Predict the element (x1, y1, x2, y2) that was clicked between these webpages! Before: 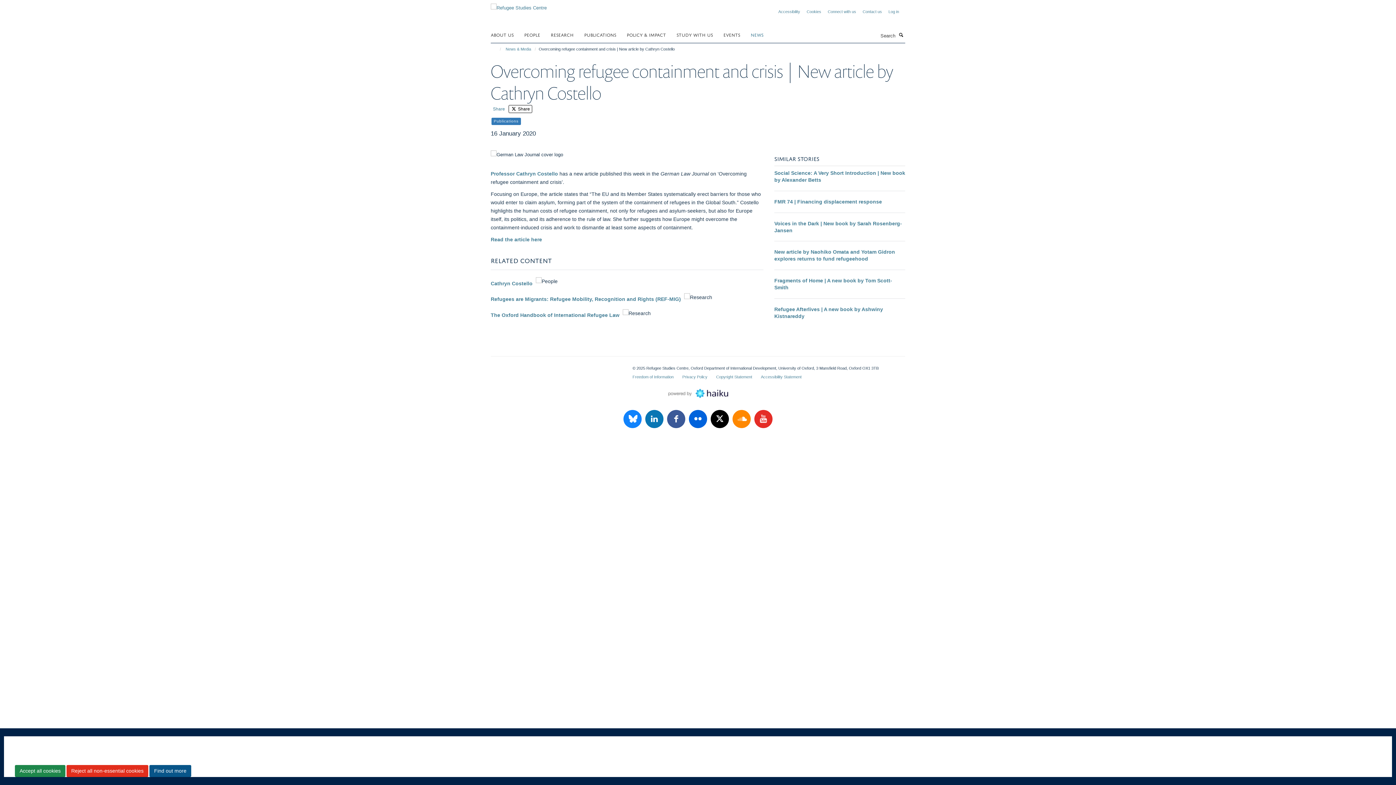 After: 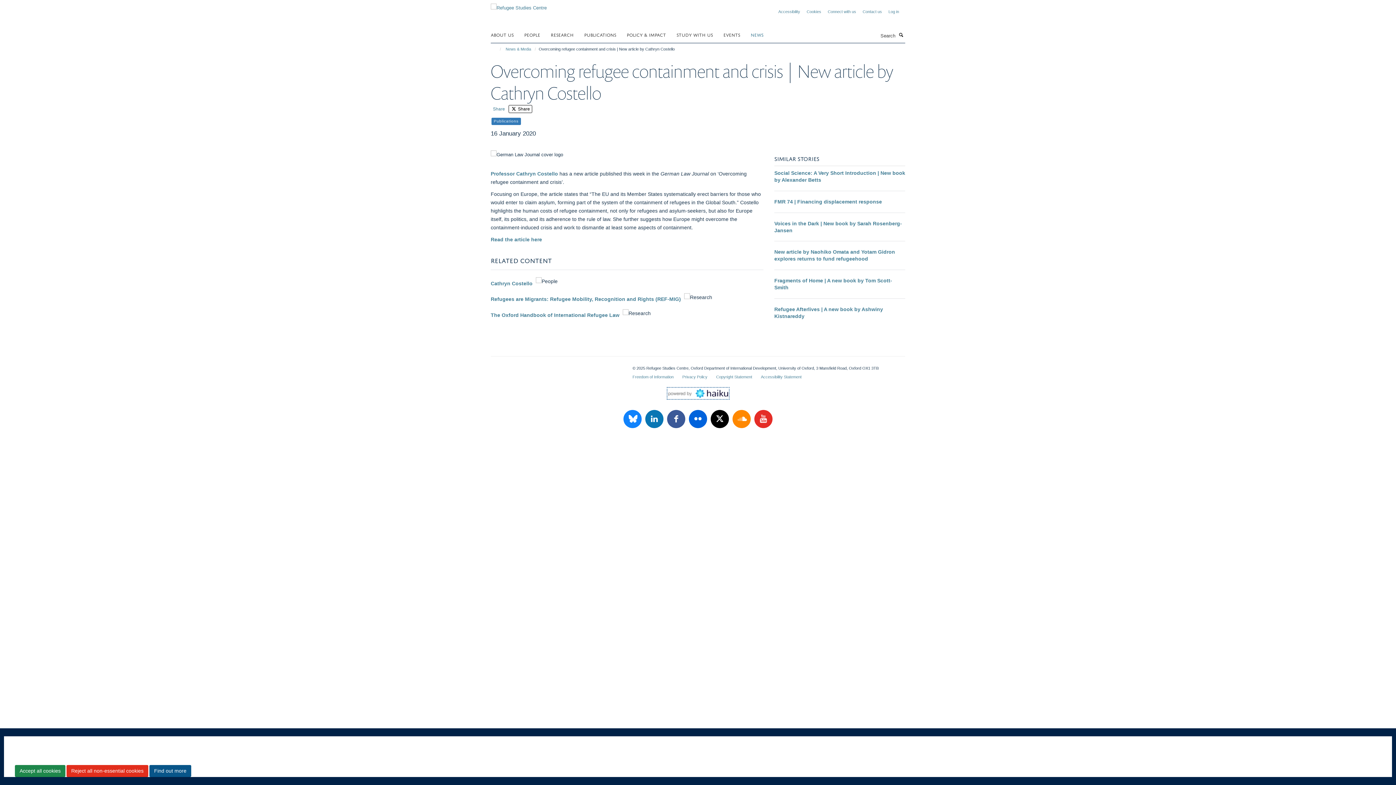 Action: bbox: (668, 390, 728, 396)